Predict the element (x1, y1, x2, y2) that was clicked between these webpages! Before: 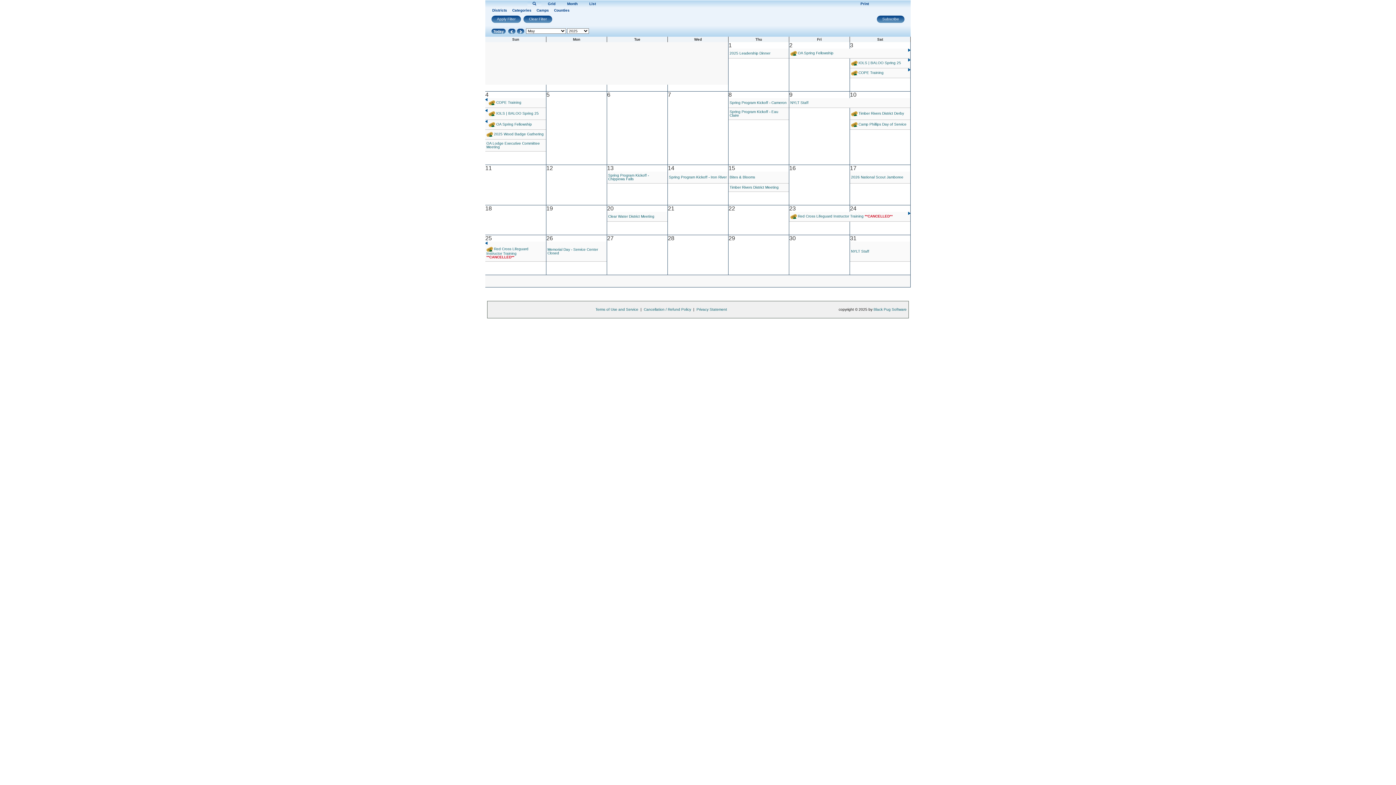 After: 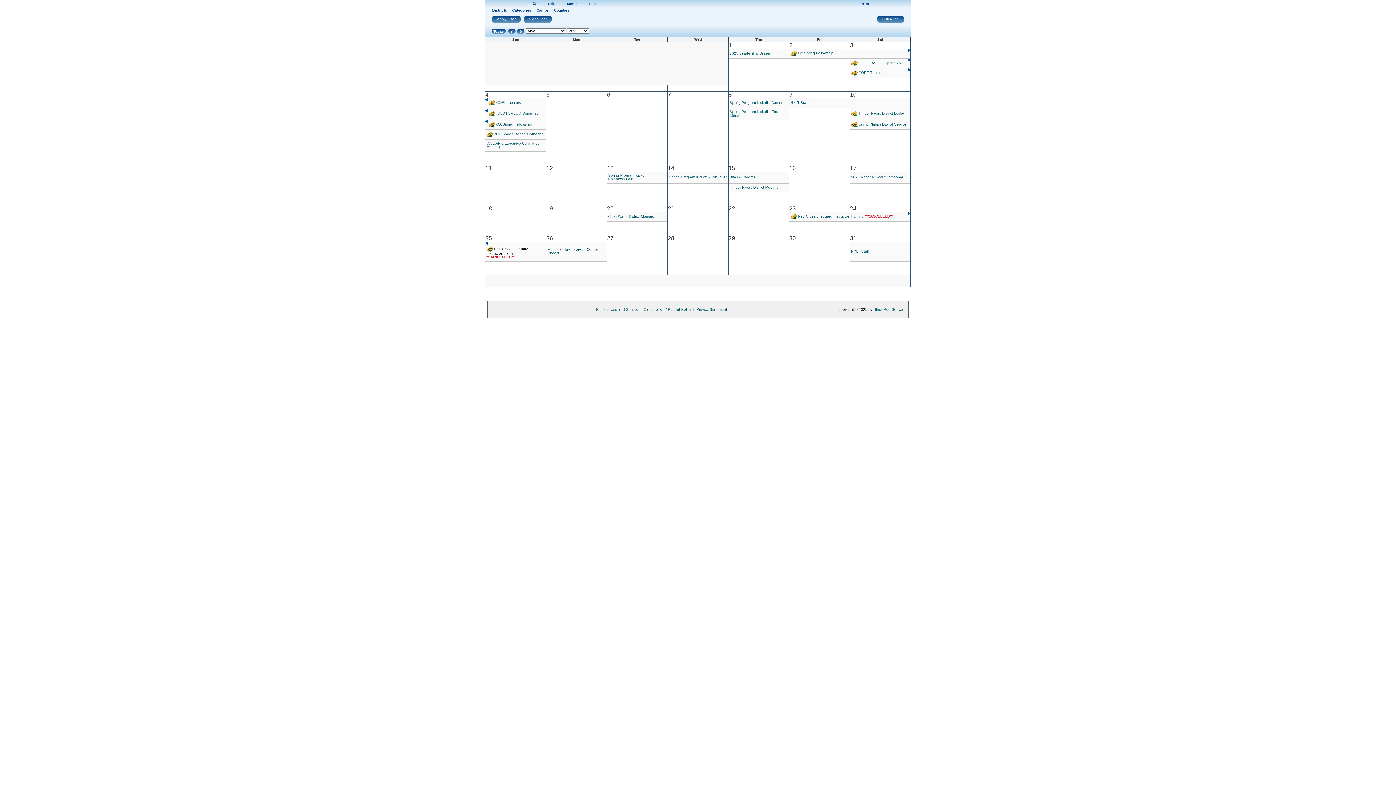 Action: bbox: (486, 245, 545, 260) label:  Red Cross Lifeguard Instructor Training **CANCELLED**